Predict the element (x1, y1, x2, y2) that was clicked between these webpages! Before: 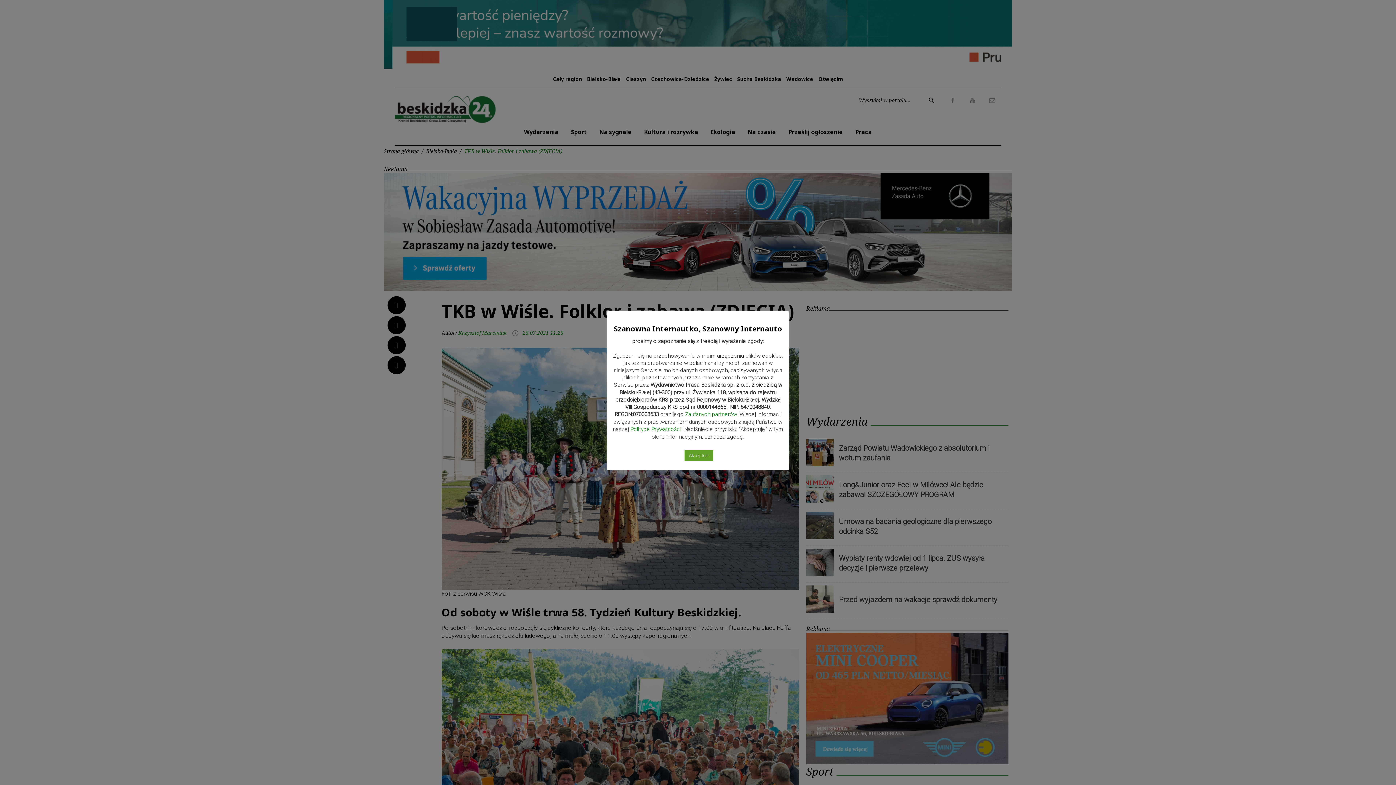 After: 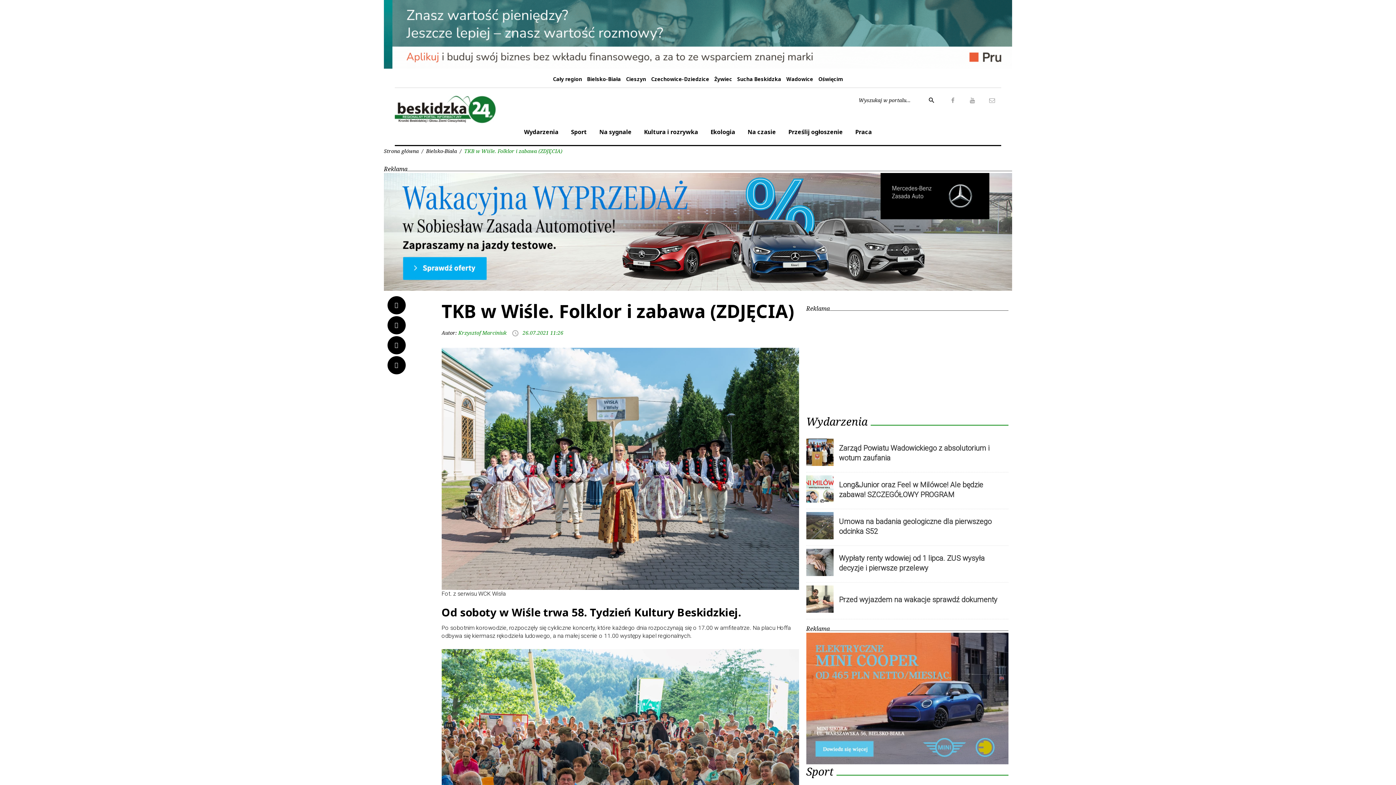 Action: label: Akceptuje bbox: (684, 450, 713, 461)